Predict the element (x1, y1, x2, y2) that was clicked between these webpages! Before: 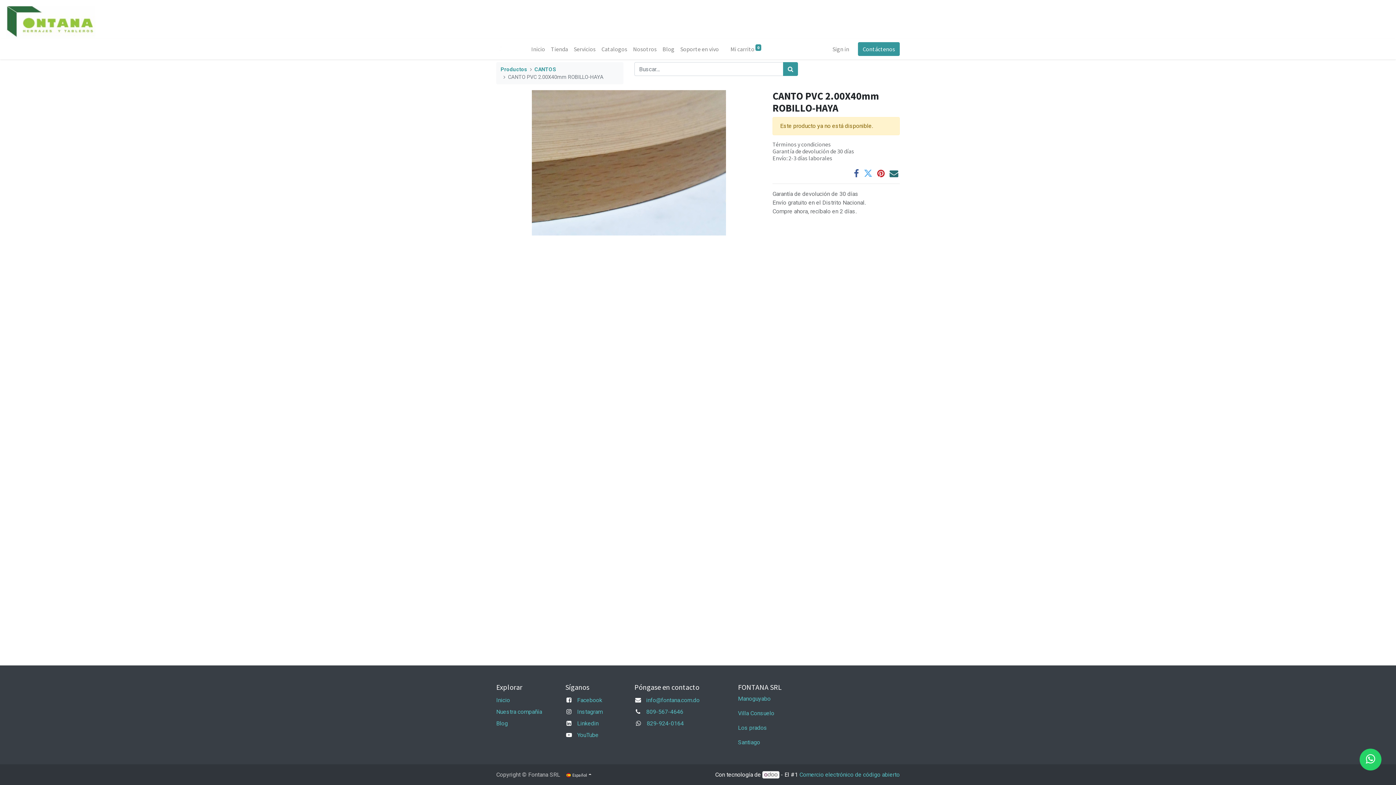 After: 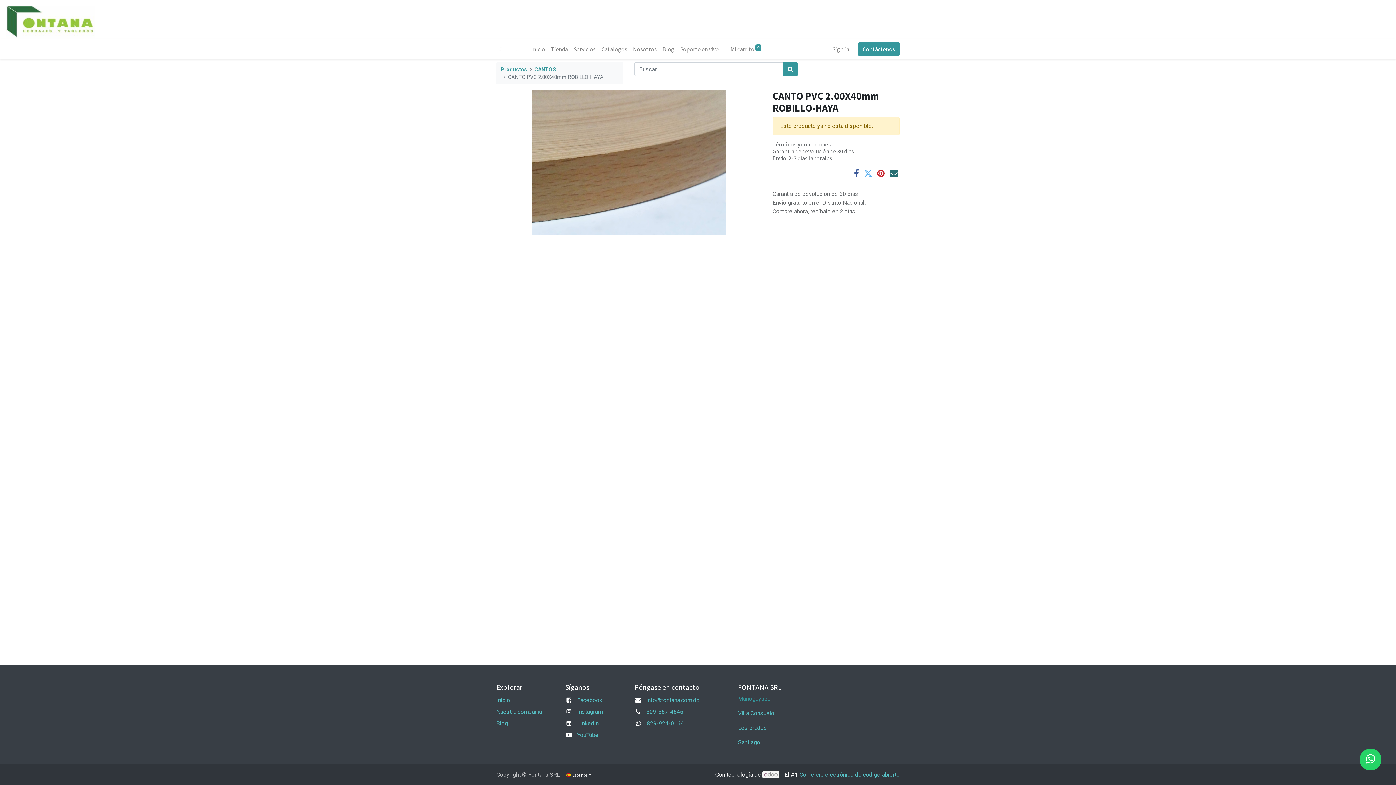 Action: label: Manoguyabo bbox: (738, 695, 770, 702)